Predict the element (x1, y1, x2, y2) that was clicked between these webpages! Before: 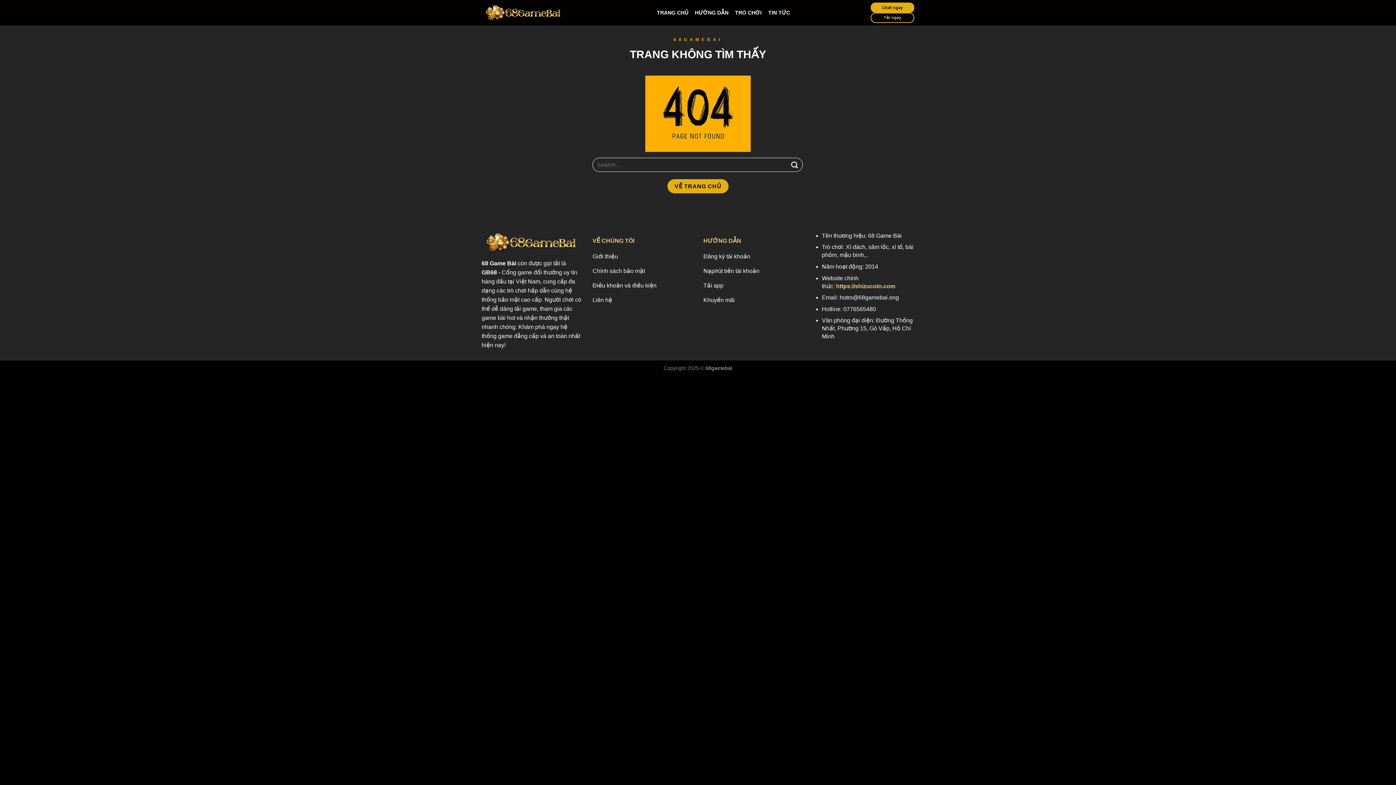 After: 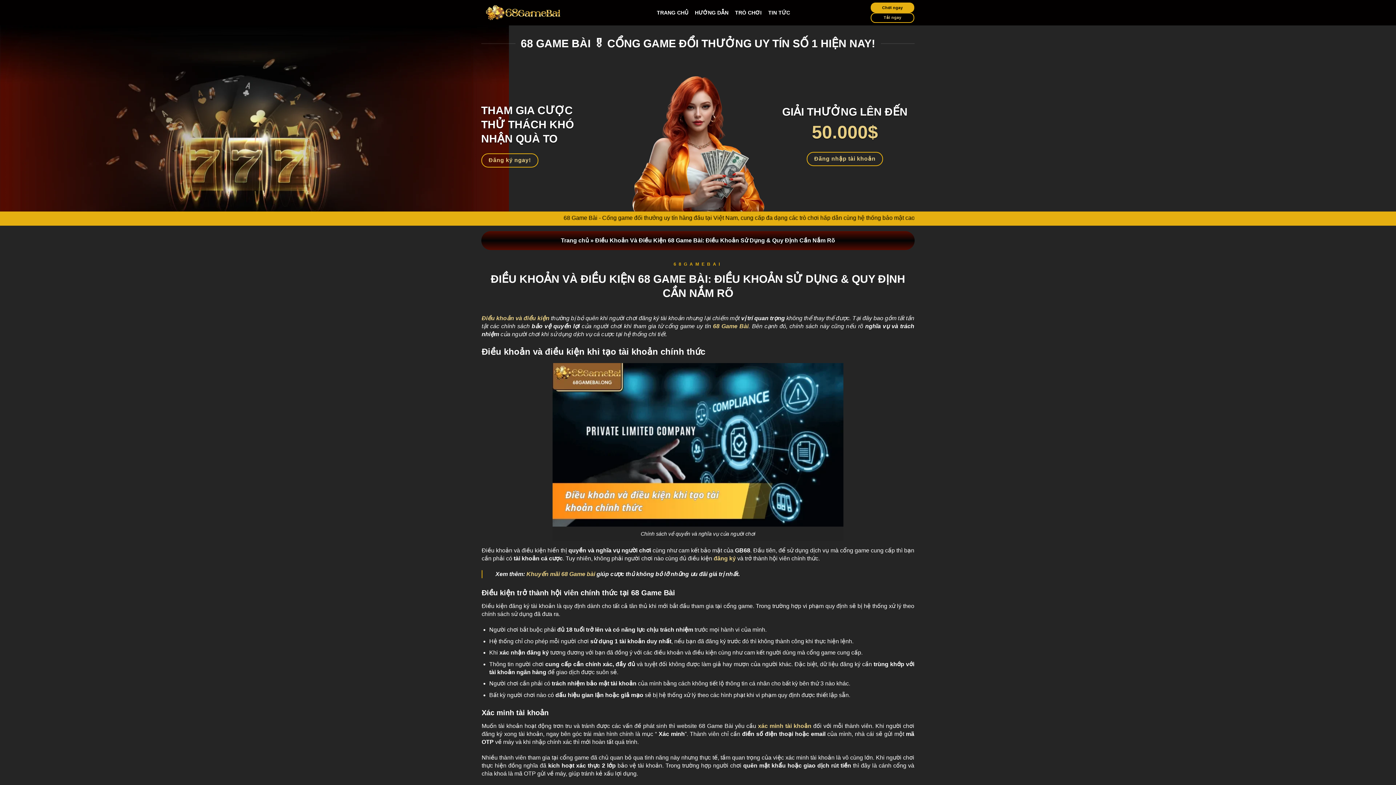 Action: label: Điều khoản và điều kiện bbox: (592, 279, 692, 293)